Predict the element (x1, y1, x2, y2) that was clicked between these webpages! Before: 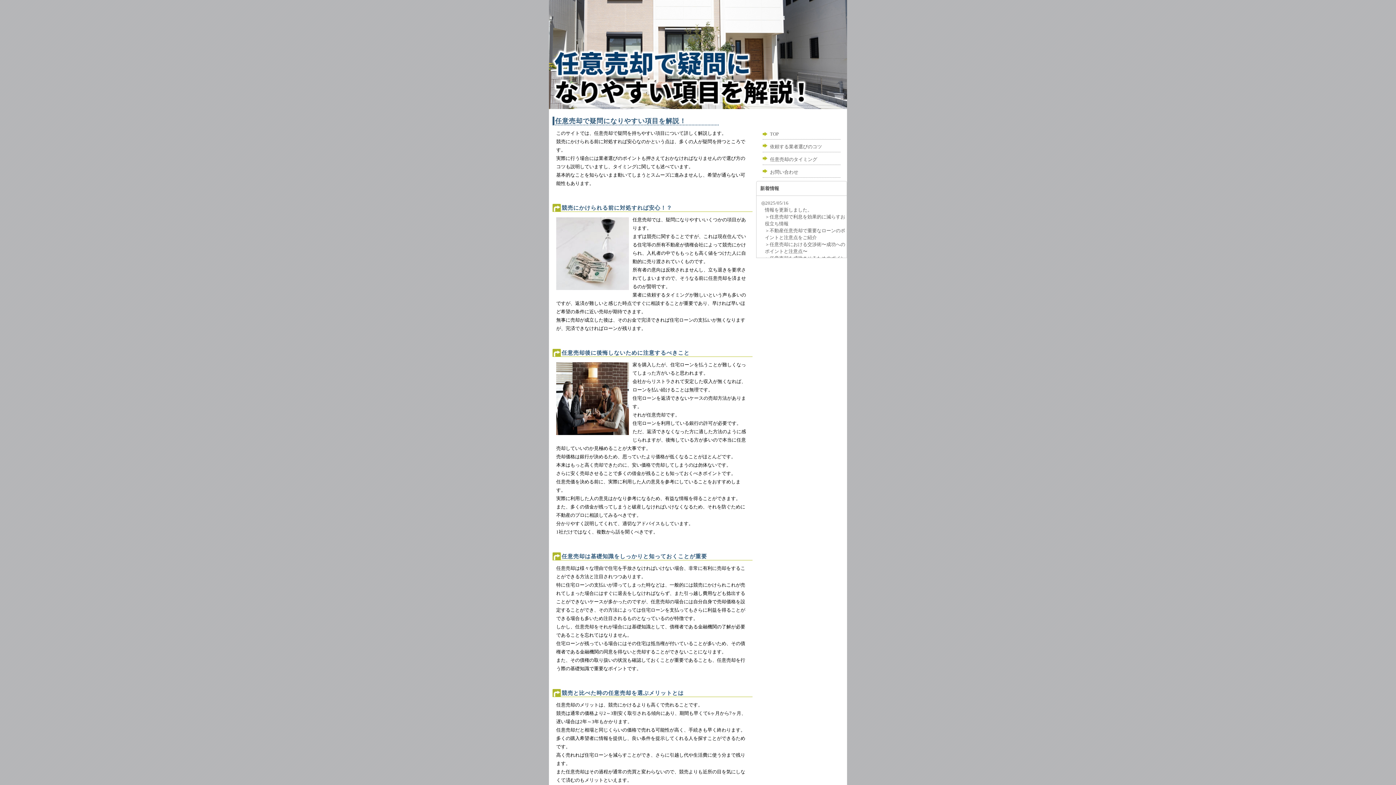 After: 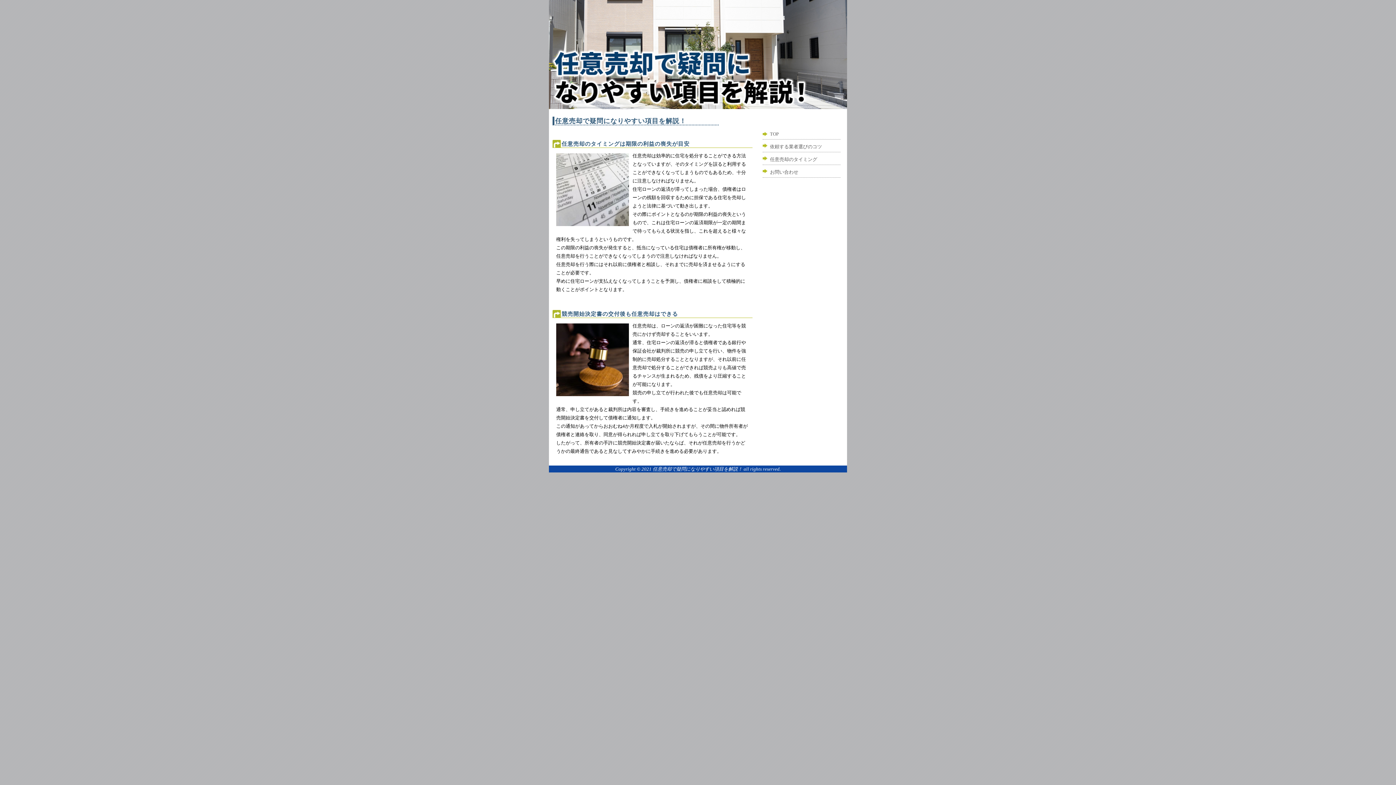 Action: label: 任意売却のタイミング bbox: (770, 156, 817, 162)